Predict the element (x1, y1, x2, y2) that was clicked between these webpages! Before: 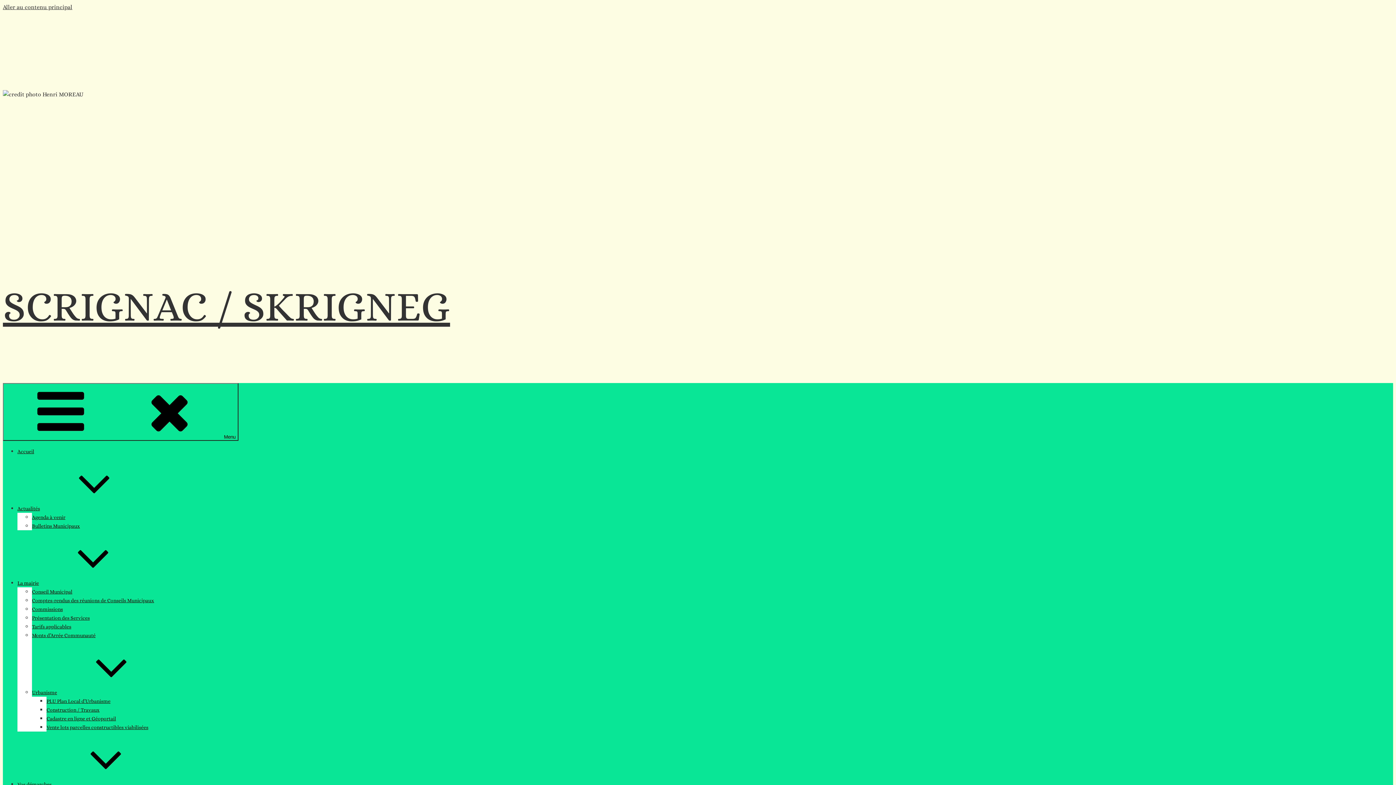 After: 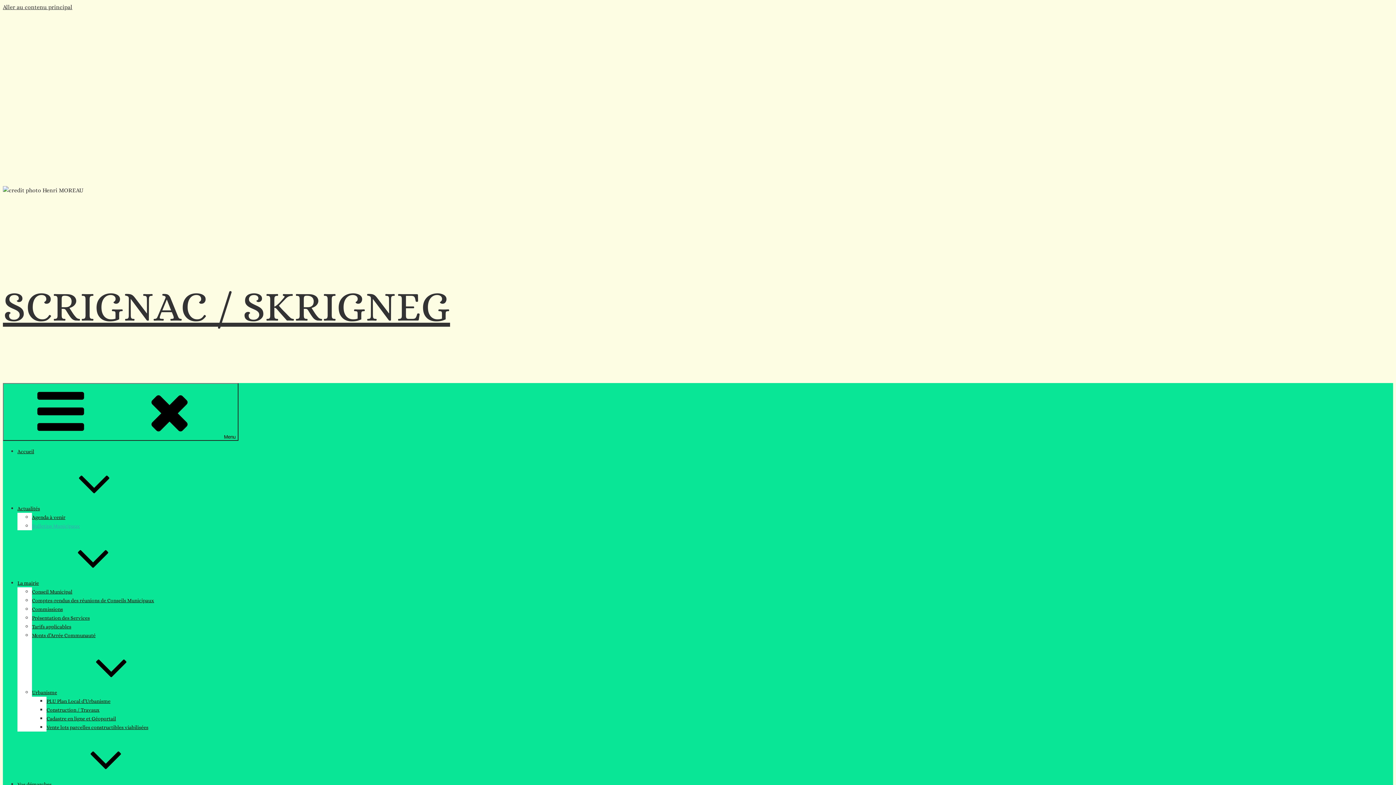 Action: label: Bulletins Municipaux bbox: (32, 523, 80, 529)